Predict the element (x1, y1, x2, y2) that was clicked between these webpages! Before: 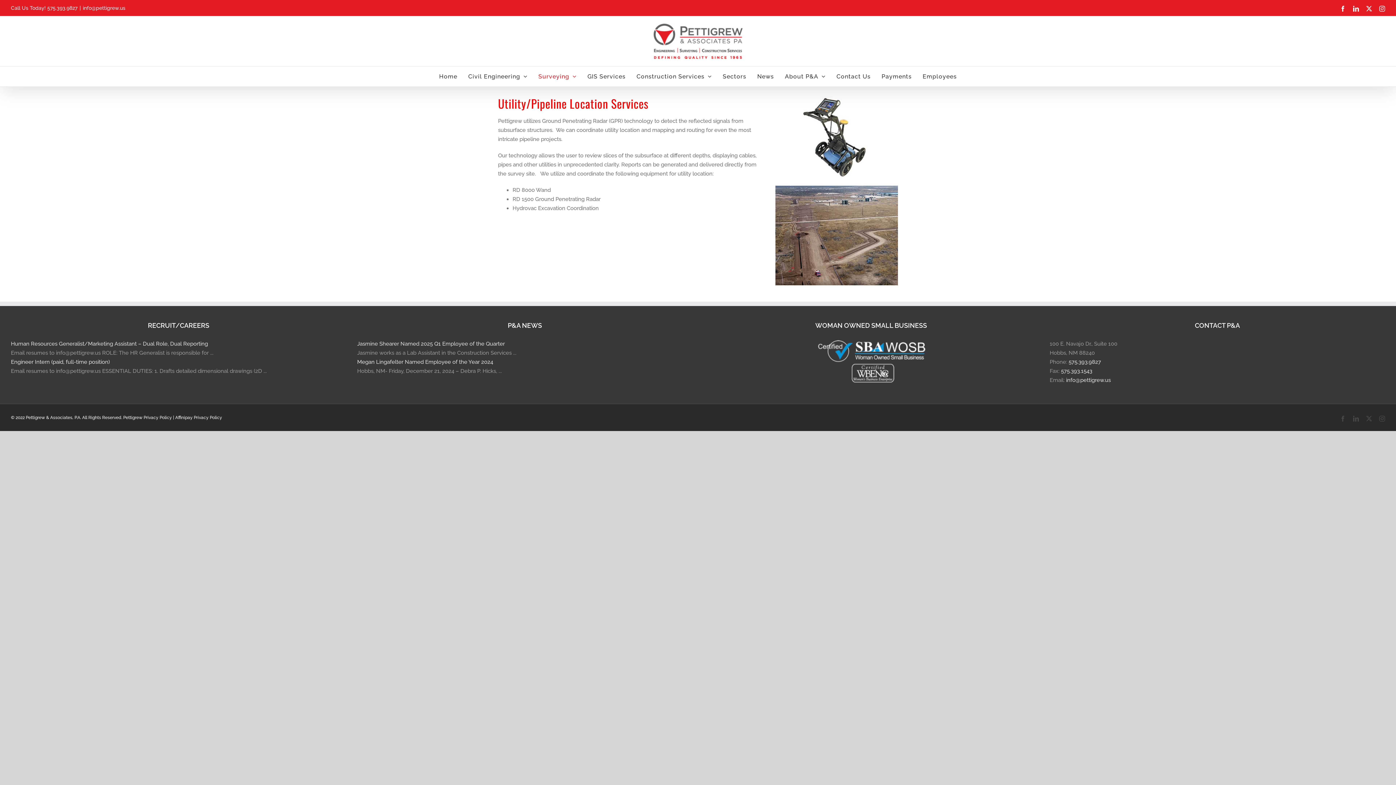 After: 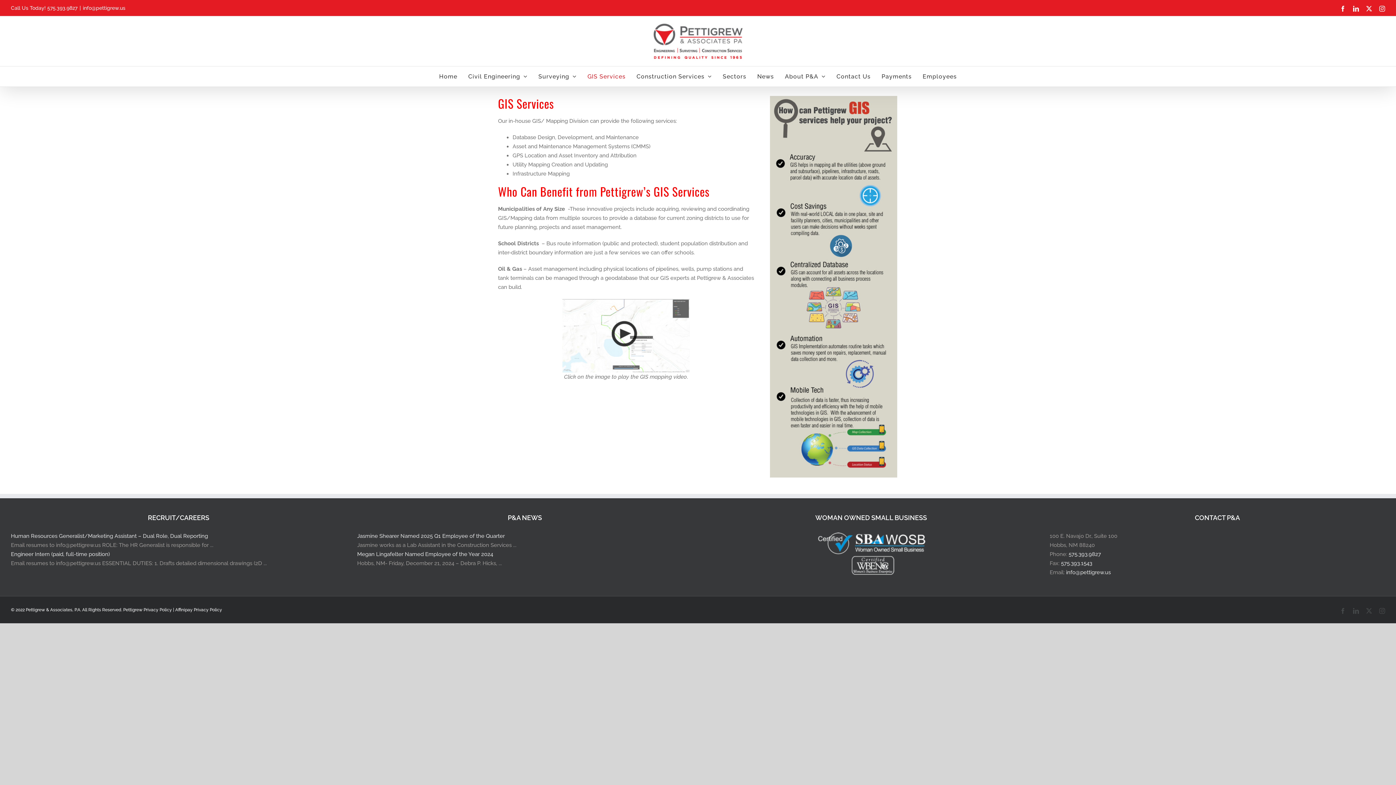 Action: label: GIS Services bbox: (587, 66, 625, 86)